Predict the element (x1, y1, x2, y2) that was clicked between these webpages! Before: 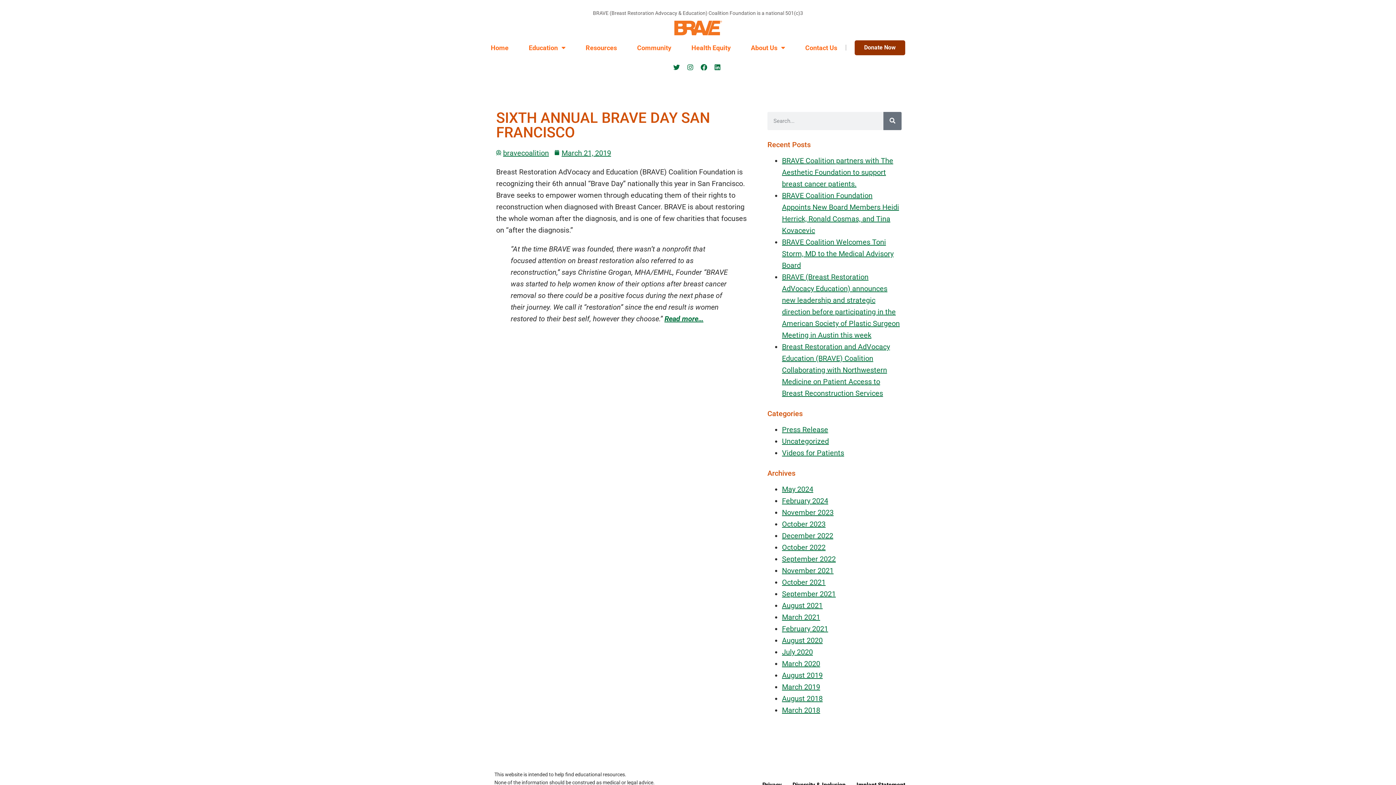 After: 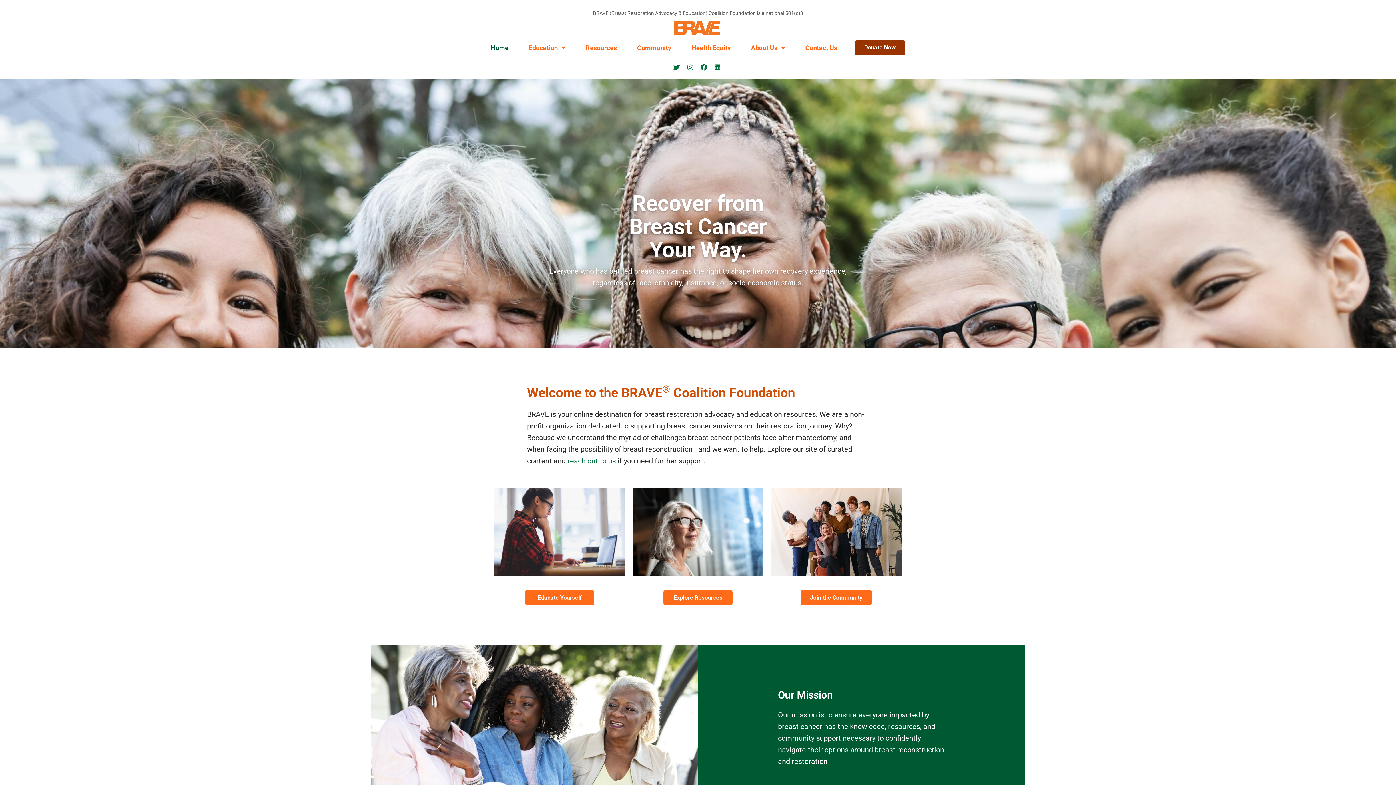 Action: bbox: (674, 20, 722, 35)